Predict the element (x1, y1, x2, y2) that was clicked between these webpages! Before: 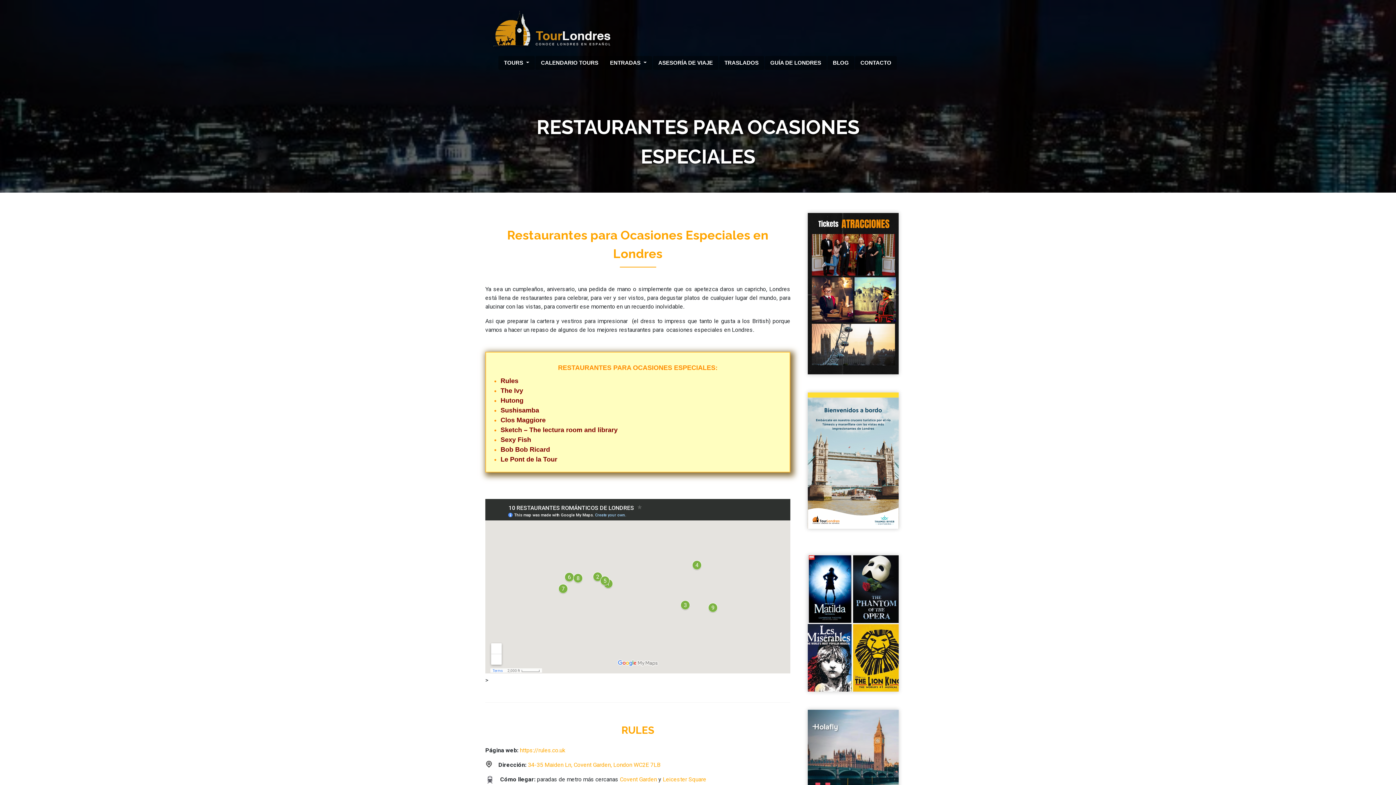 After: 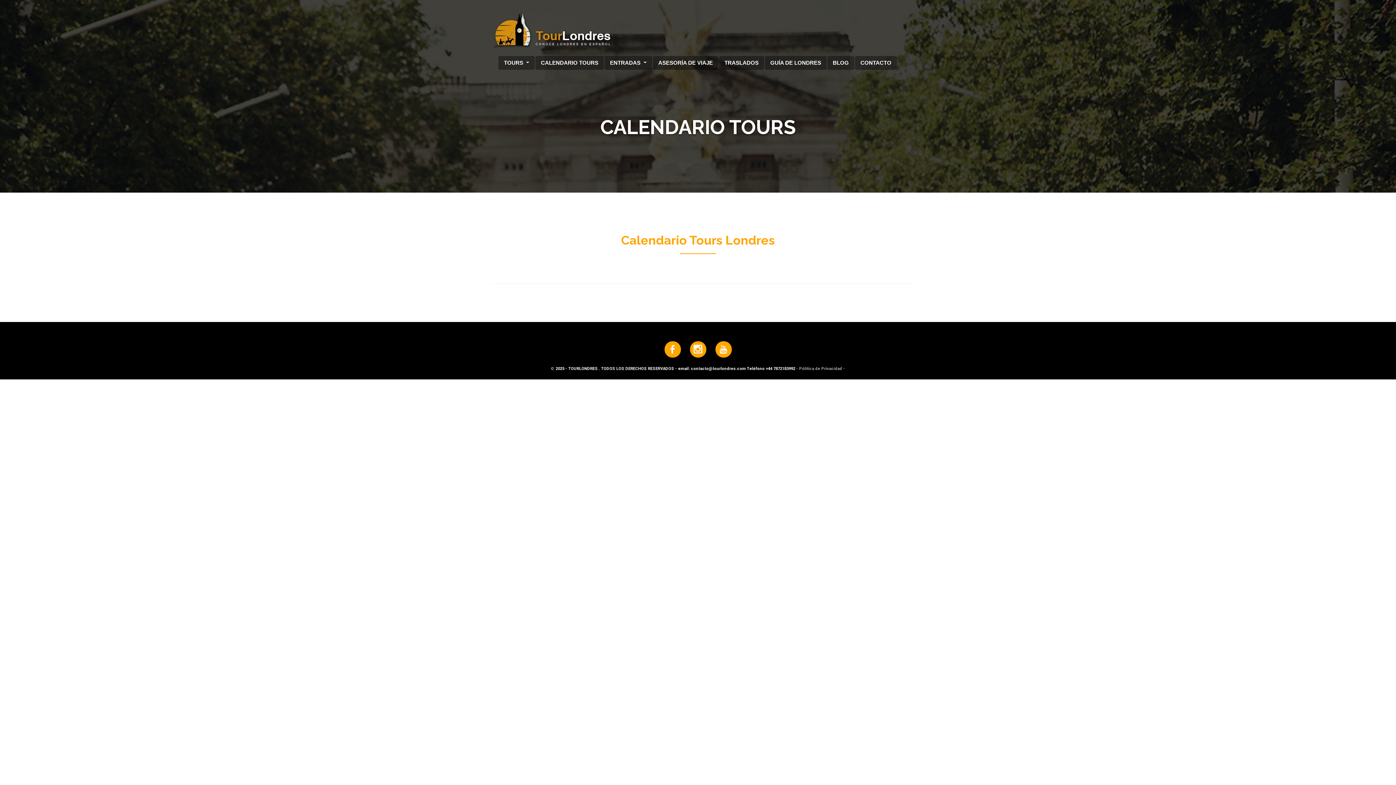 Action: label: CALENDARIO TOURS bbox: (535, 56, 604, 69)